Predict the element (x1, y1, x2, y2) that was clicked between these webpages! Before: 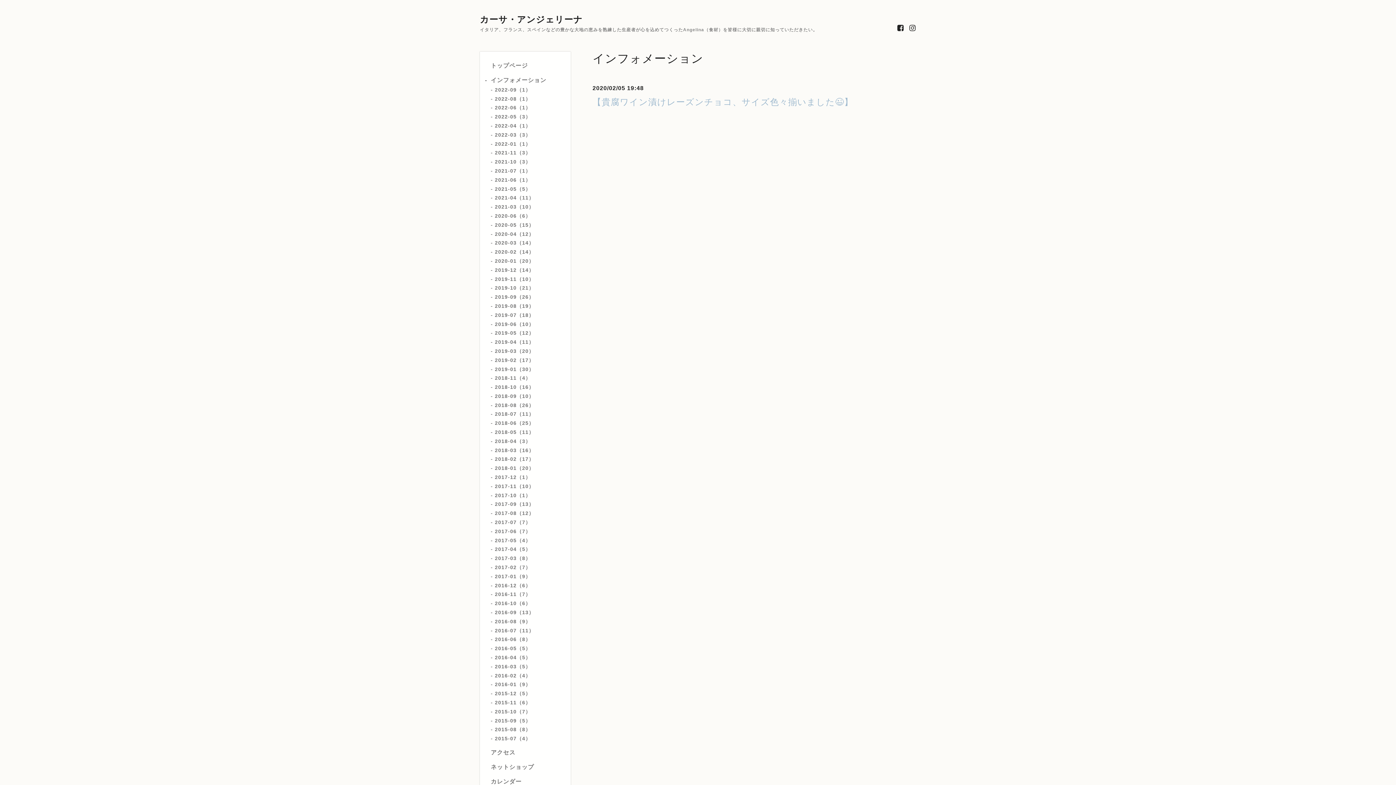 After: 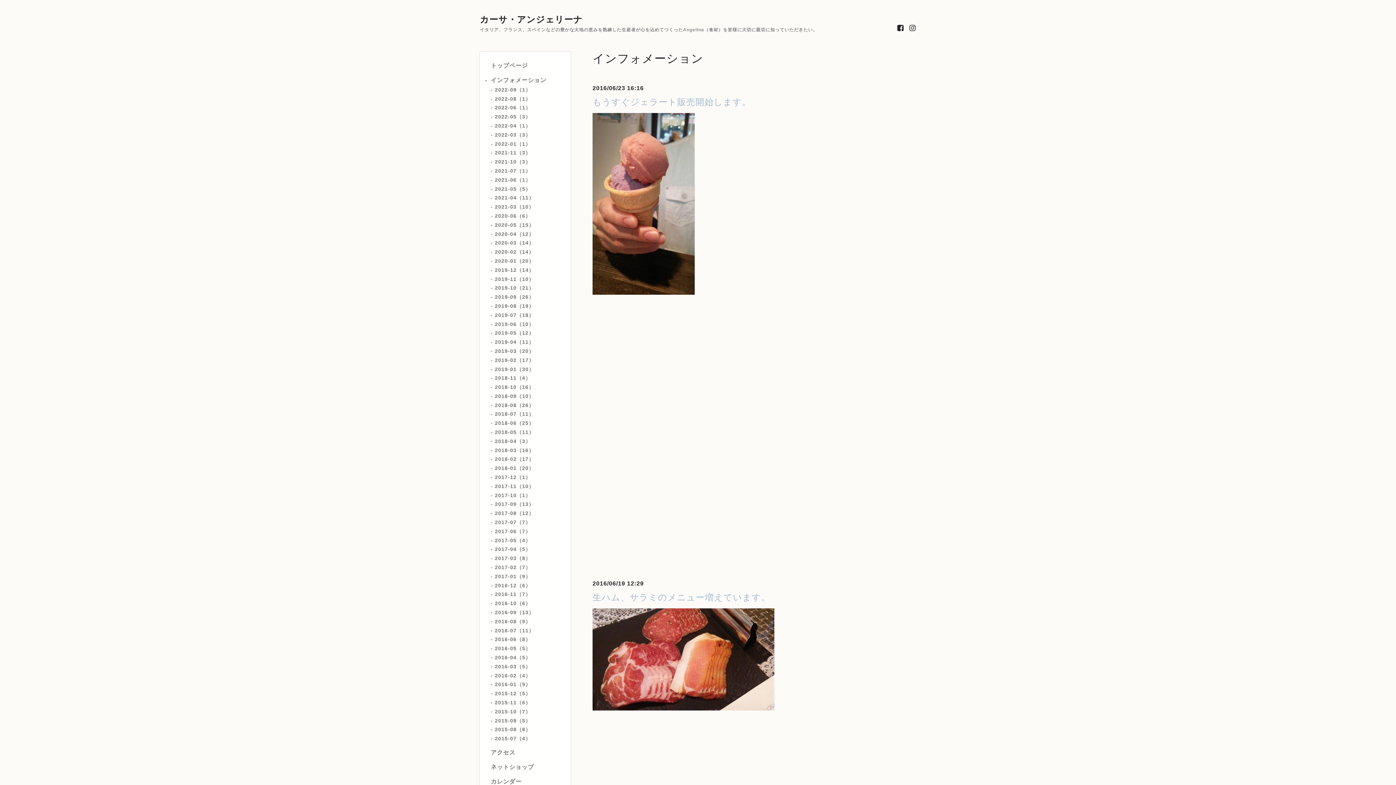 Action: label: 2016-06（8） bbox: (494, 636, 530, 642)